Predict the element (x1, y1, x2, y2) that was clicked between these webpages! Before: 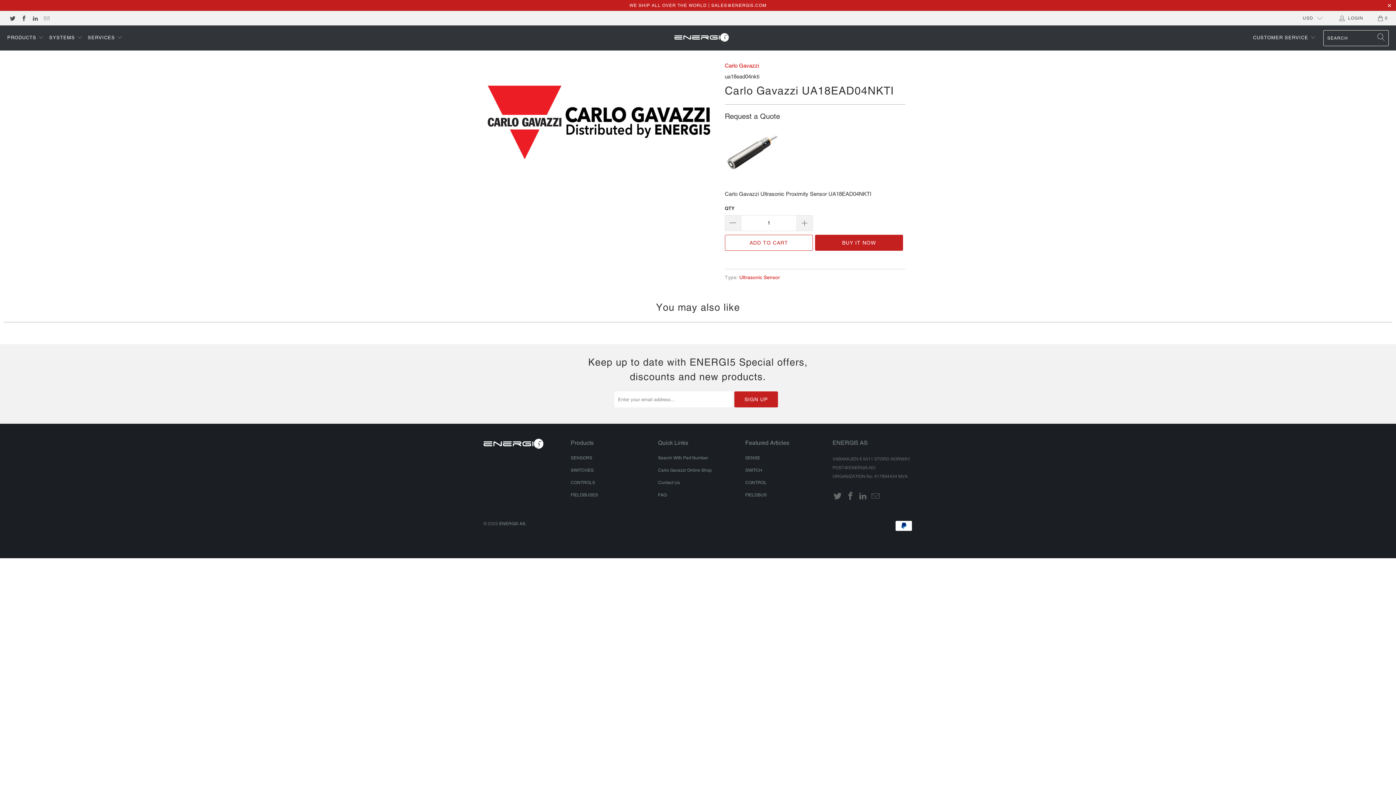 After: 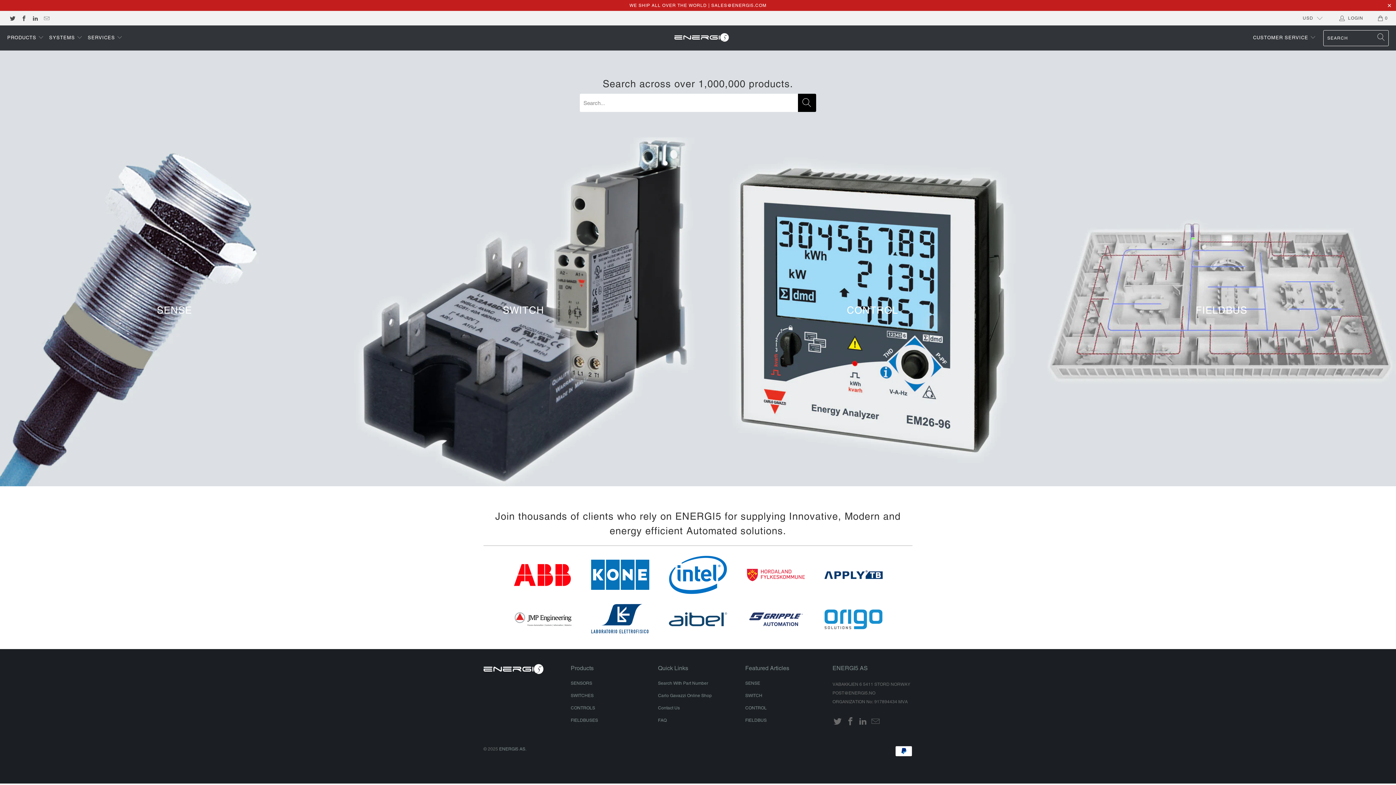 Action: label: ENERGI5 AS bbox: (499, 521, 525, 526)